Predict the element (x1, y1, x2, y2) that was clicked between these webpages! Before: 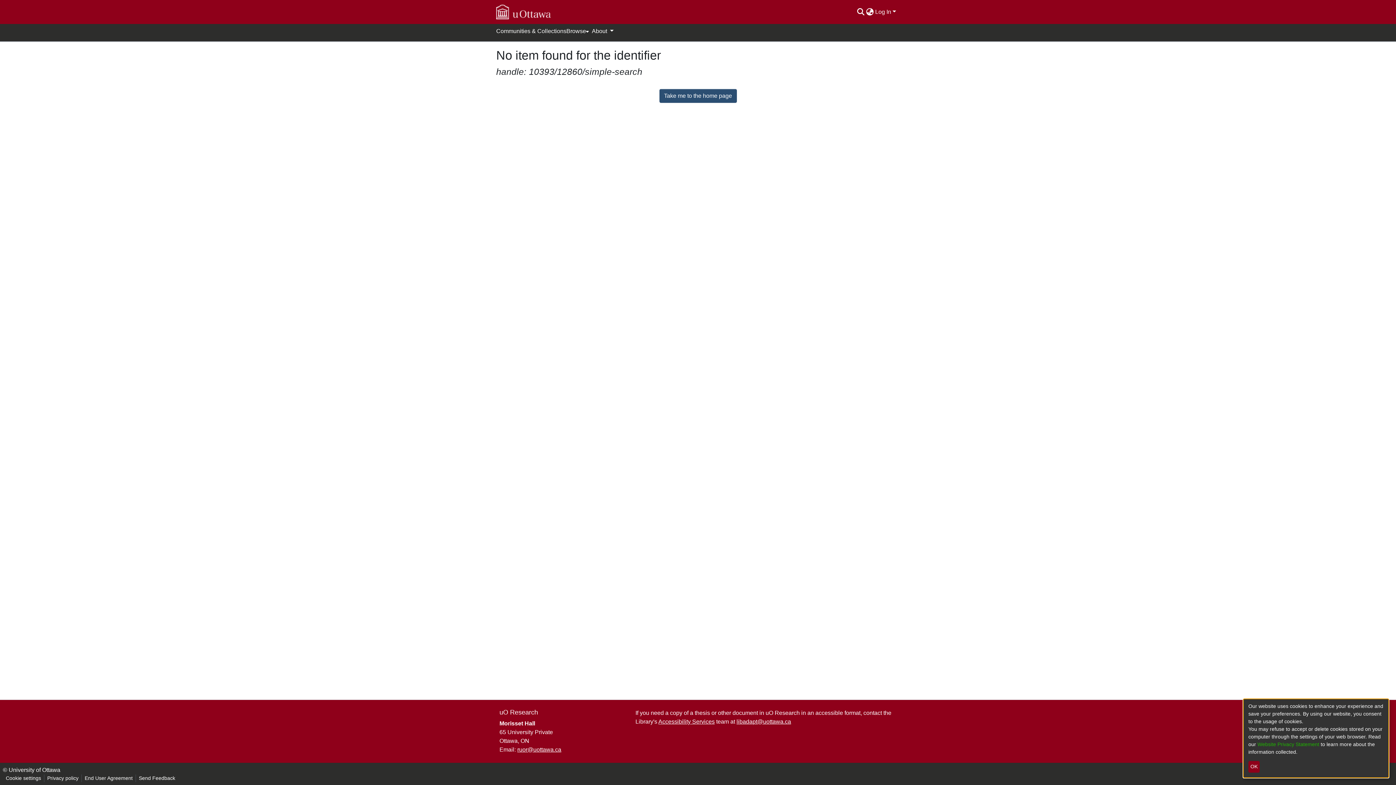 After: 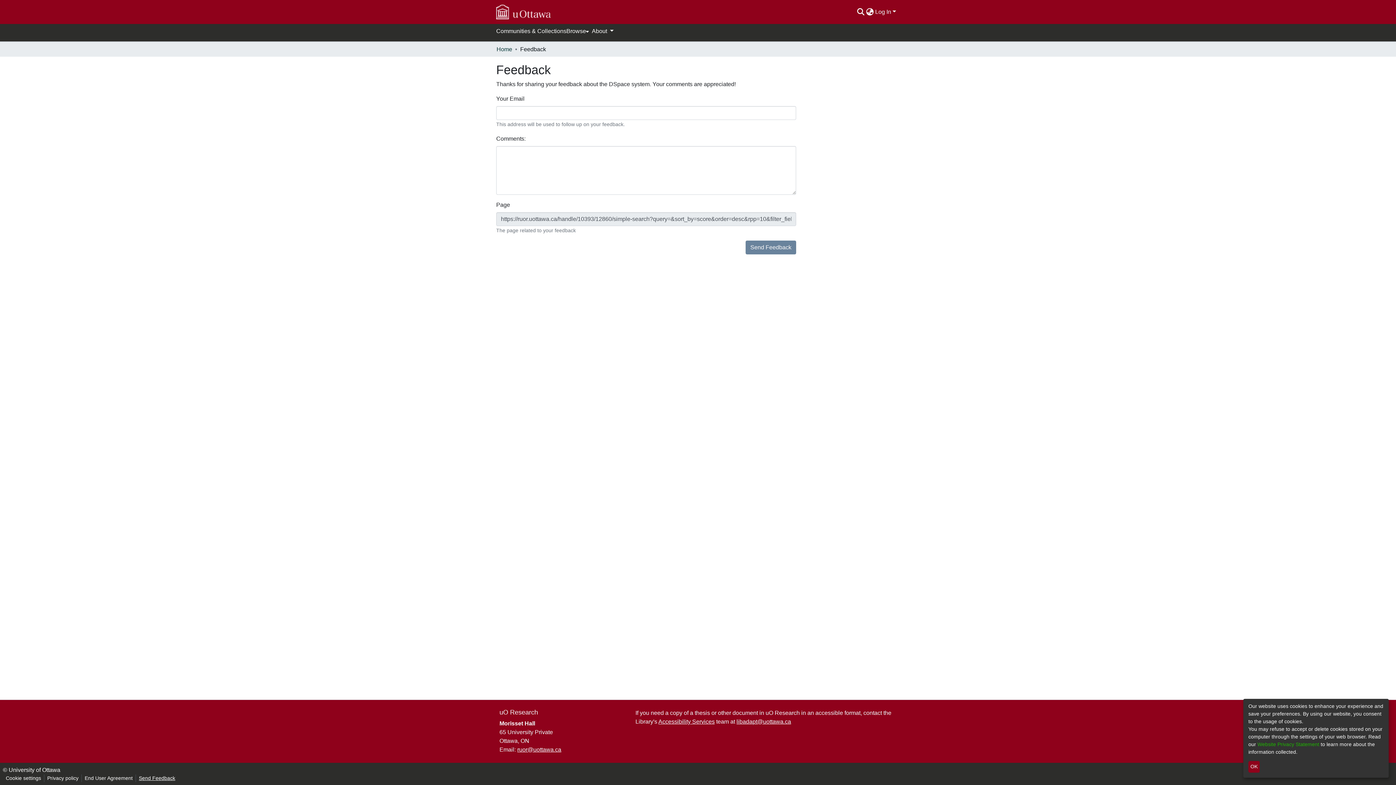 Action: bbox: (136, 774, 178, 782) label: Send Feedback